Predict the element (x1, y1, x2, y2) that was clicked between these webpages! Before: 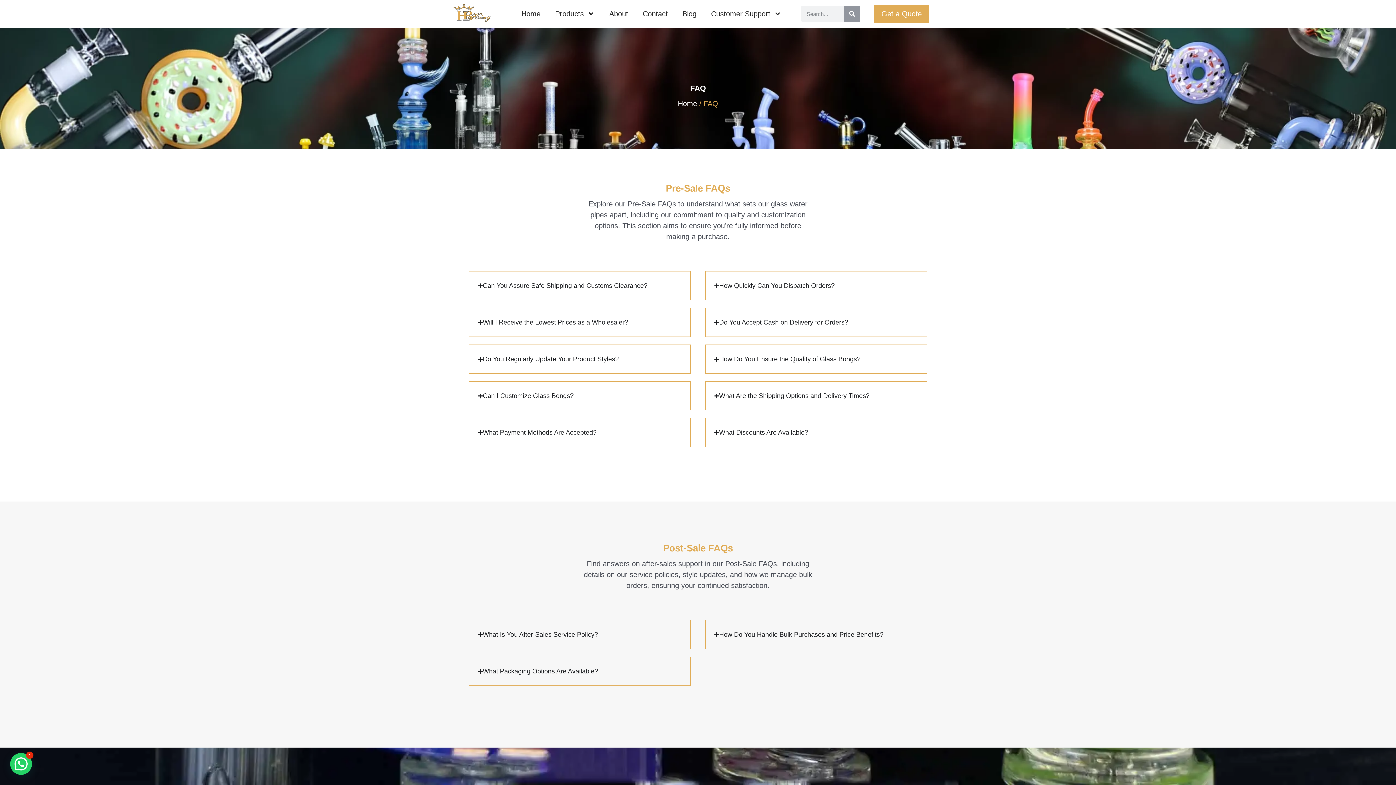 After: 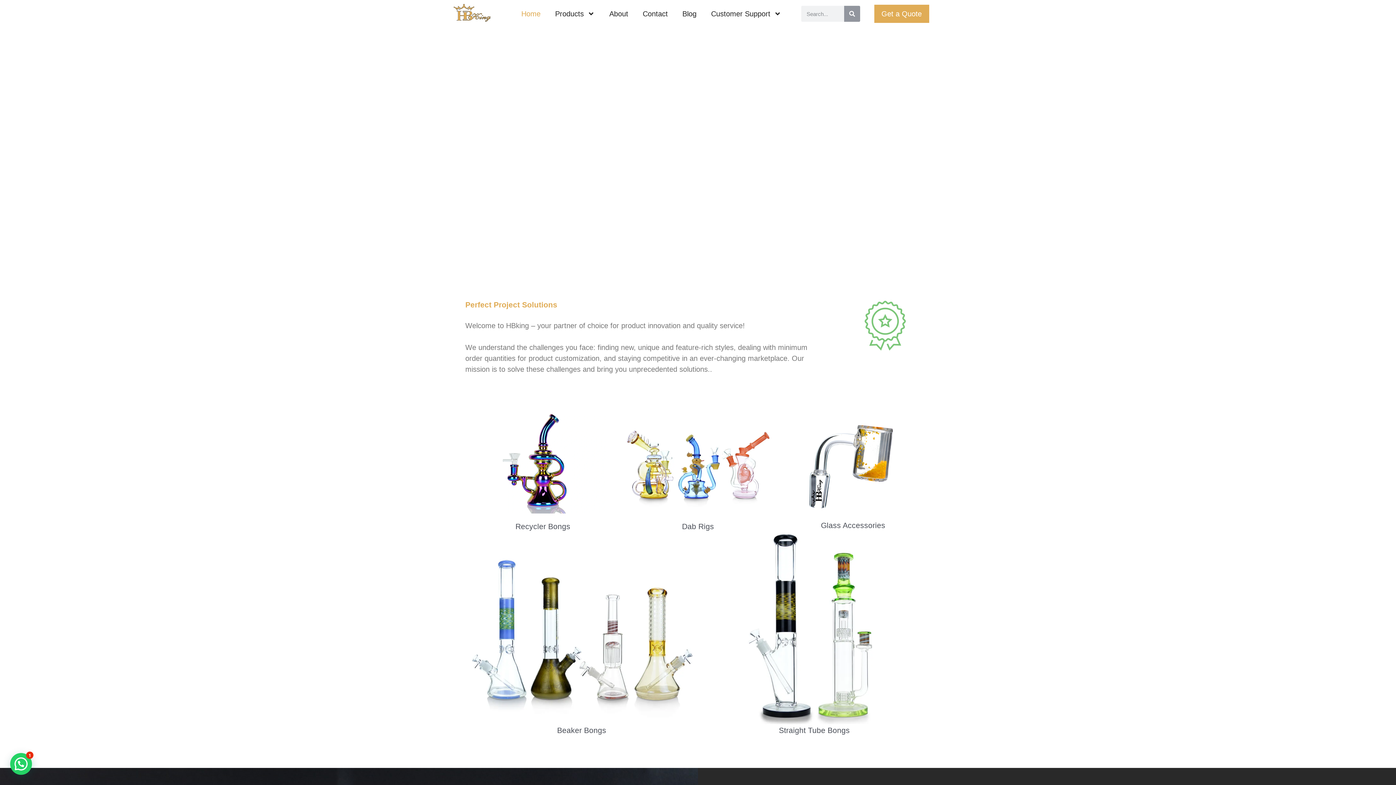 Action: bbox: (678, 99, 697, 107) label: Home